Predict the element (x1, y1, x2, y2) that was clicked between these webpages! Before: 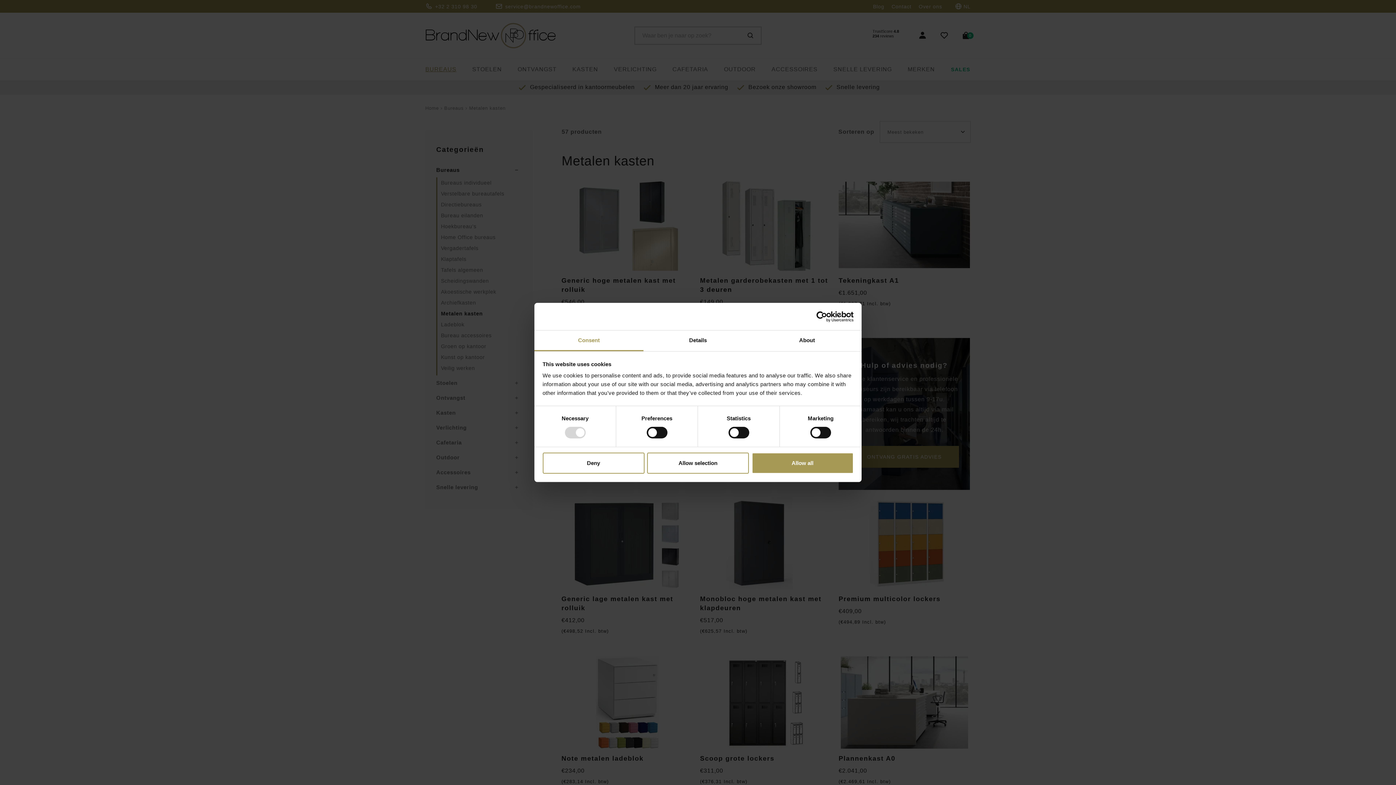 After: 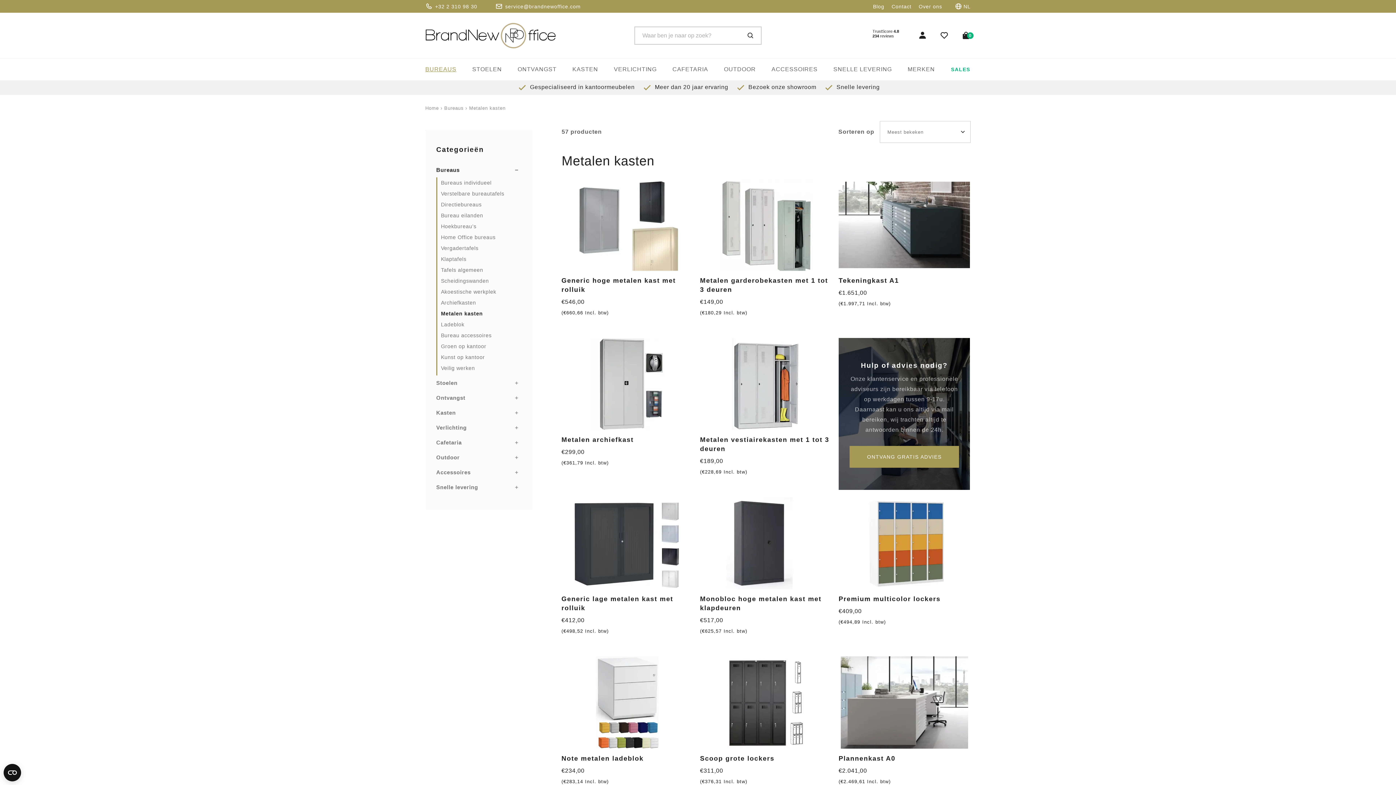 Action: label: Allow selection bbox: (647, 452, 749, 473)